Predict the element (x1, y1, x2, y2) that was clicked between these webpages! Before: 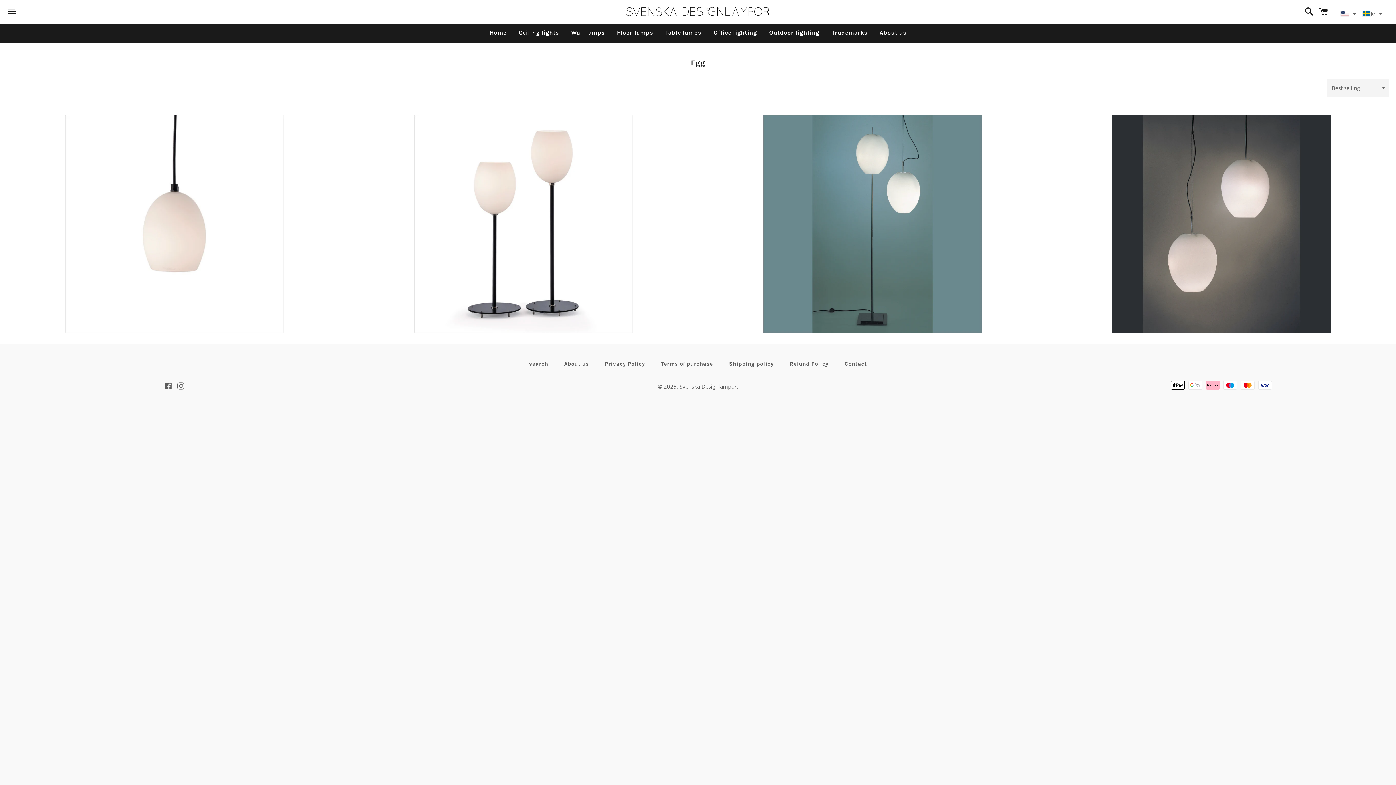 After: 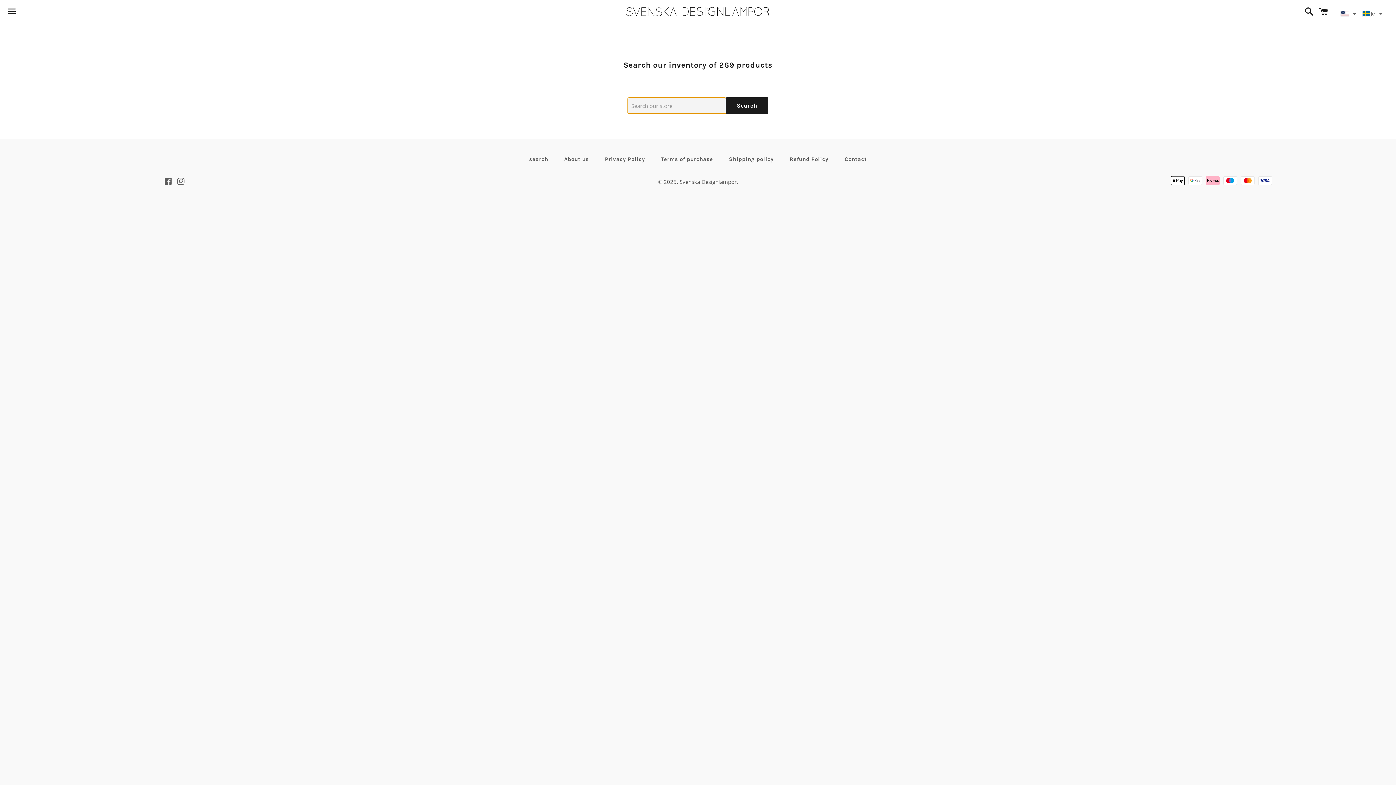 Action: label: search bbox: (522, 358, 555, 369)